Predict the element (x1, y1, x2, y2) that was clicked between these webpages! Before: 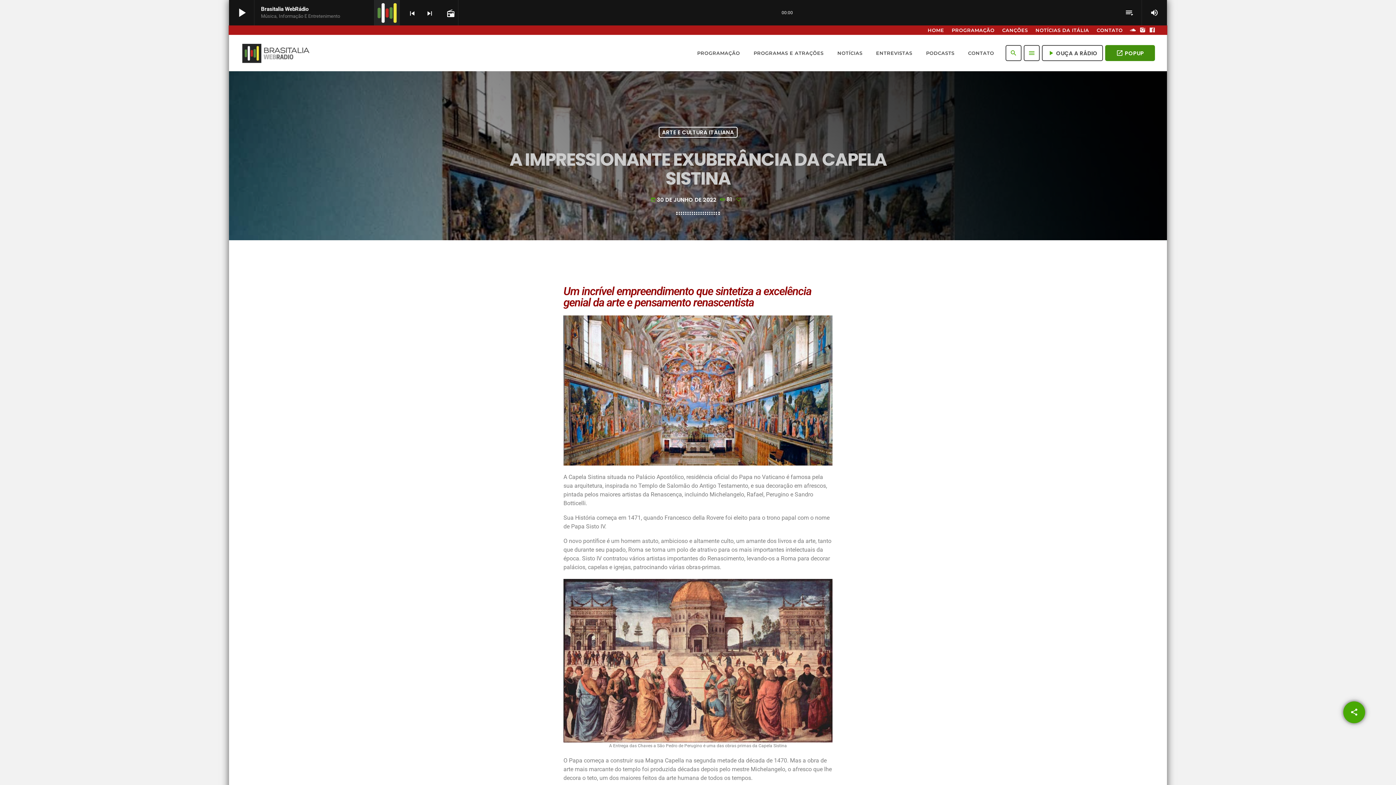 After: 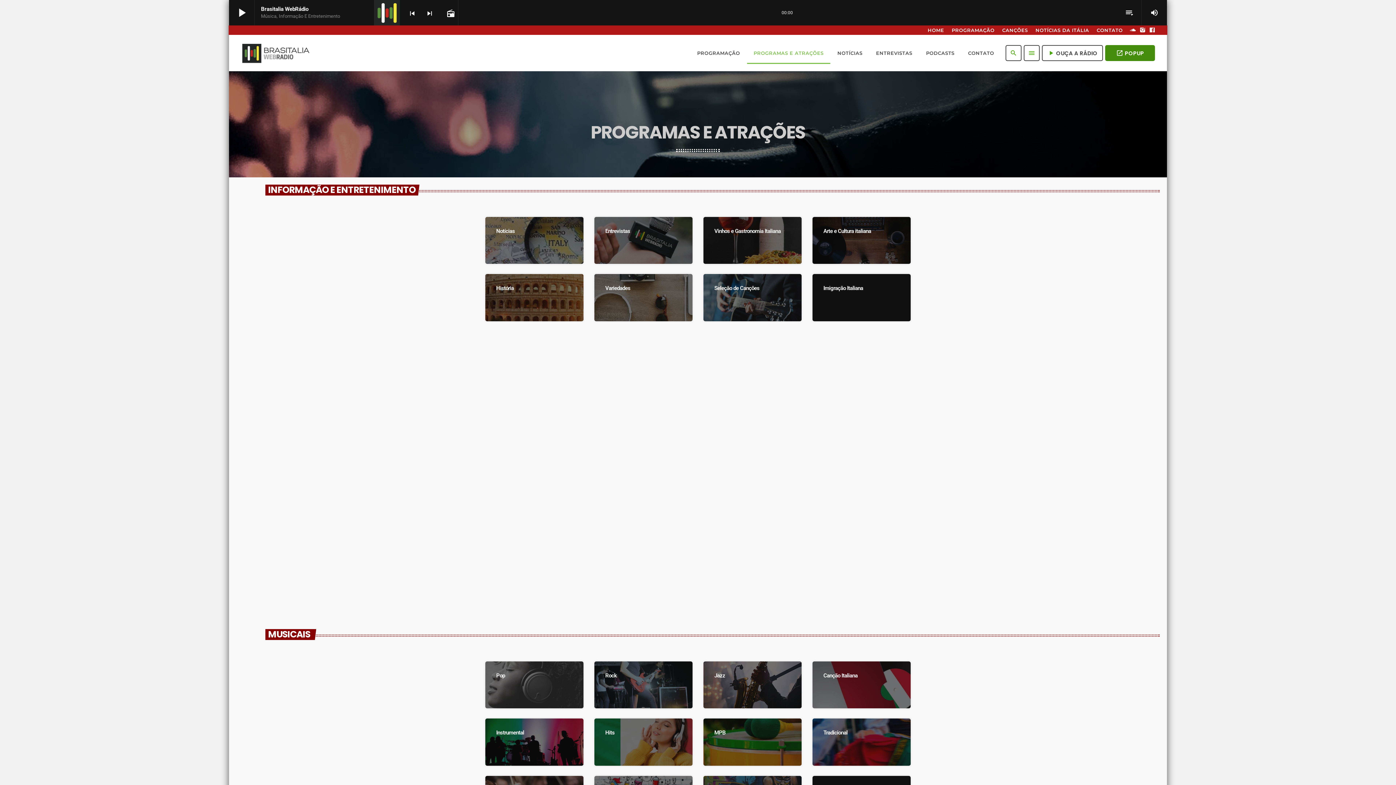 Action: label: PROGRAMAS E ATRAÇÕES bbox: (747, 42, 830, 64)